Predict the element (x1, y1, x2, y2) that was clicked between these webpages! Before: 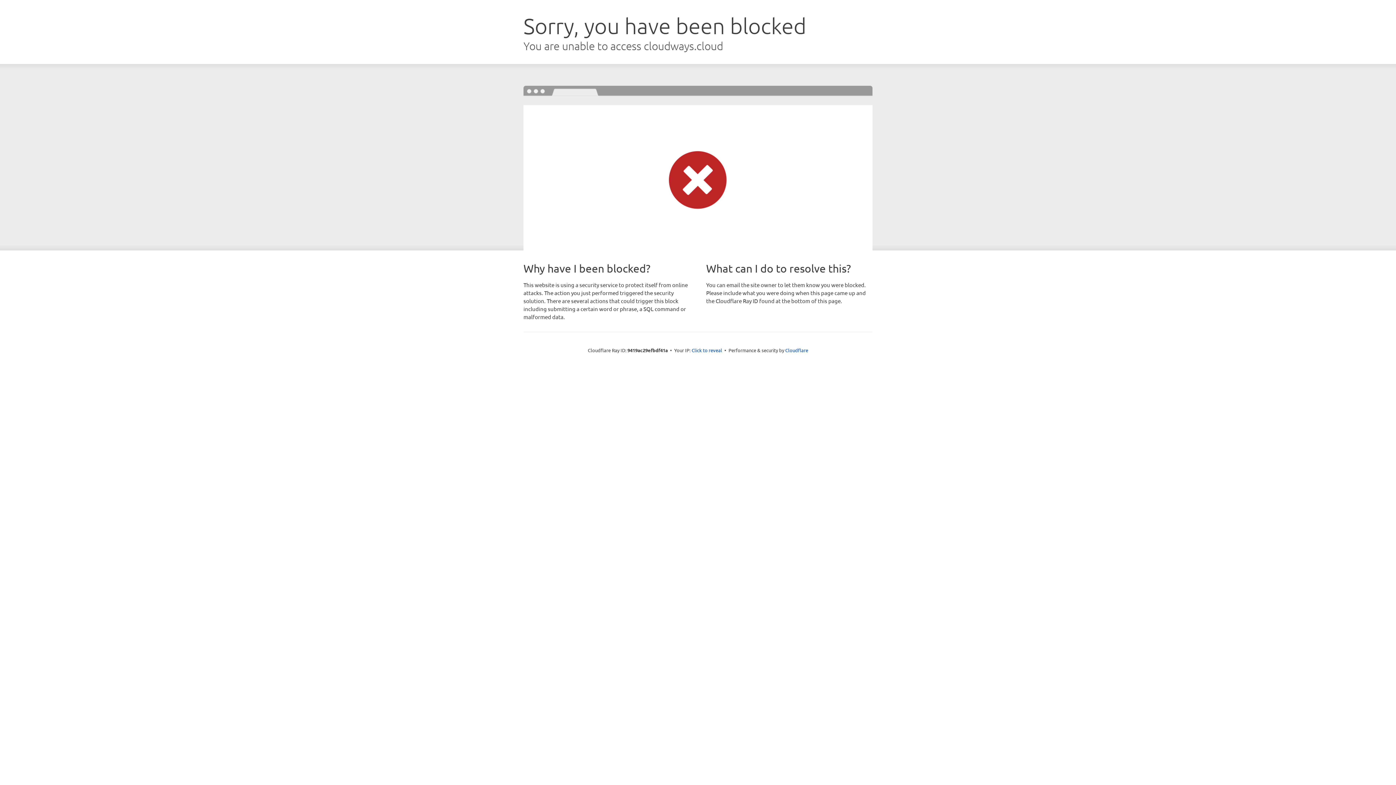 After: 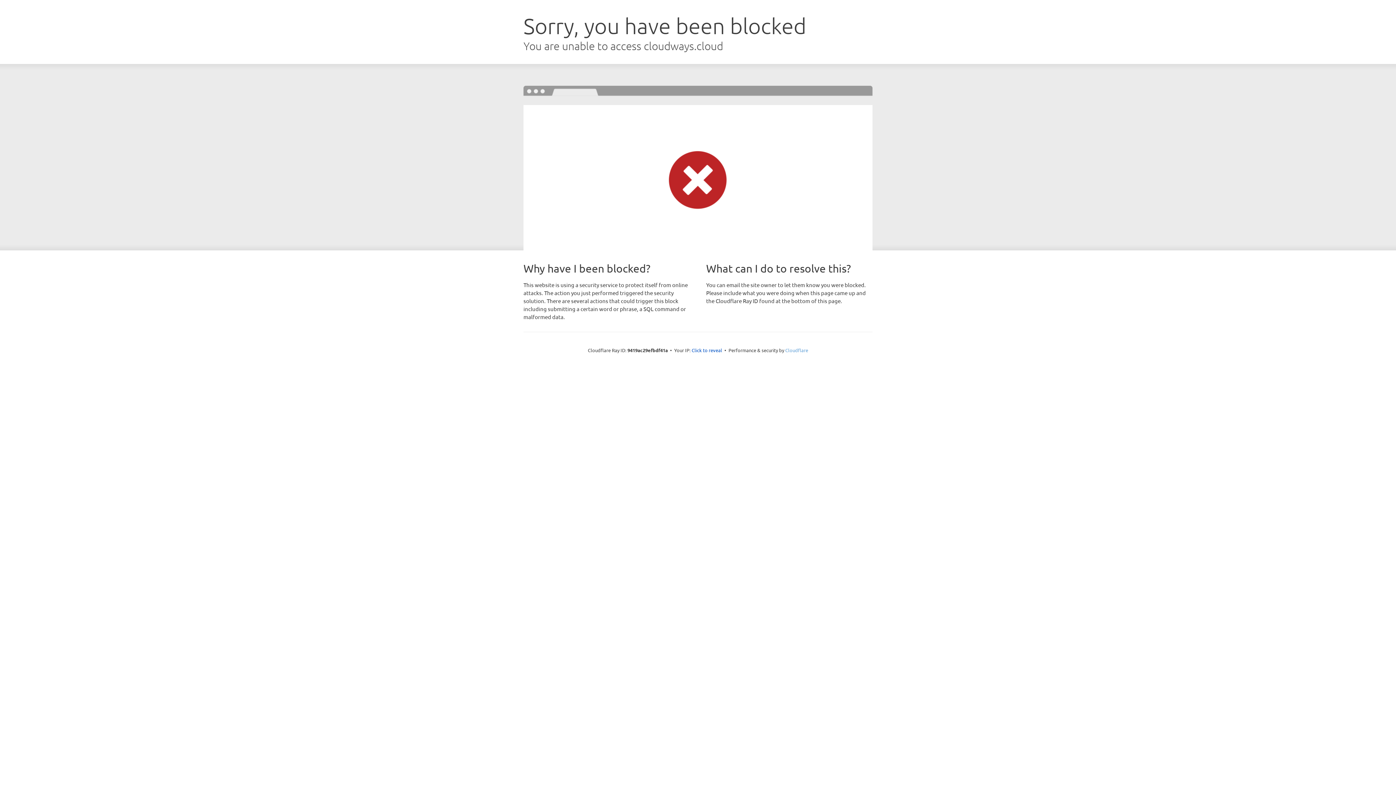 Action: bbox: (785, 347, 808, 353) label: Cloudflare